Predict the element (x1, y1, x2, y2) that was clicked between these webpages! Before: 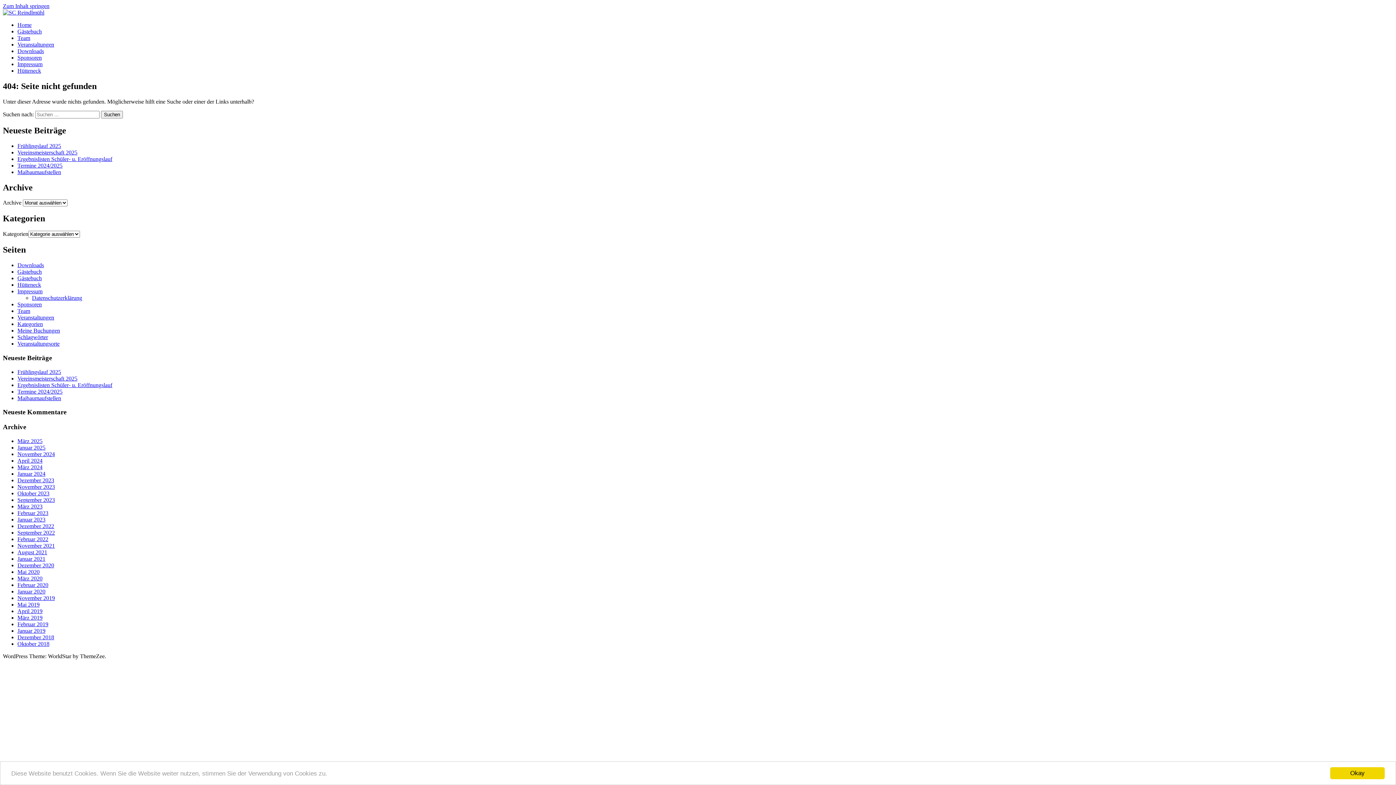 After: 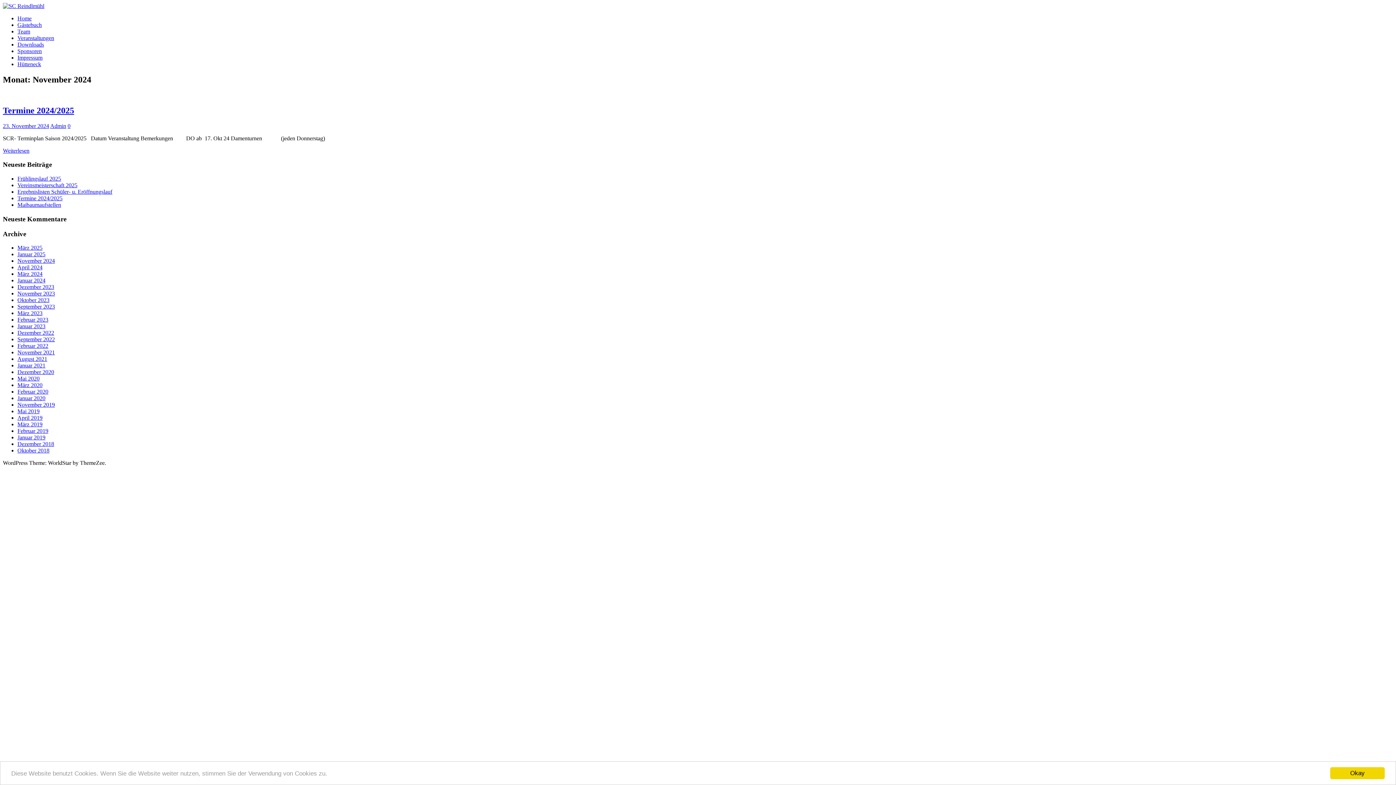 Action: label: November 2024 bbox: (17, 451, 54, 457)